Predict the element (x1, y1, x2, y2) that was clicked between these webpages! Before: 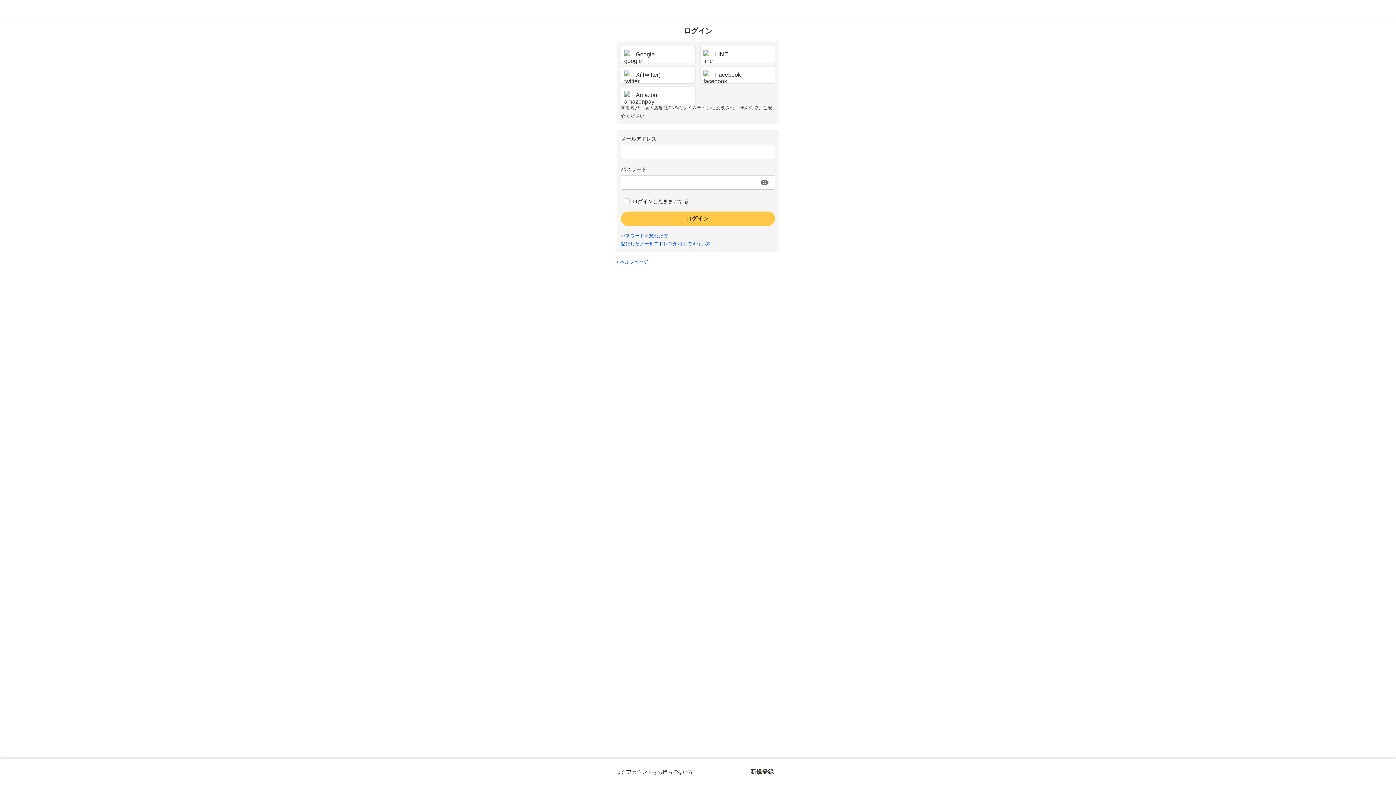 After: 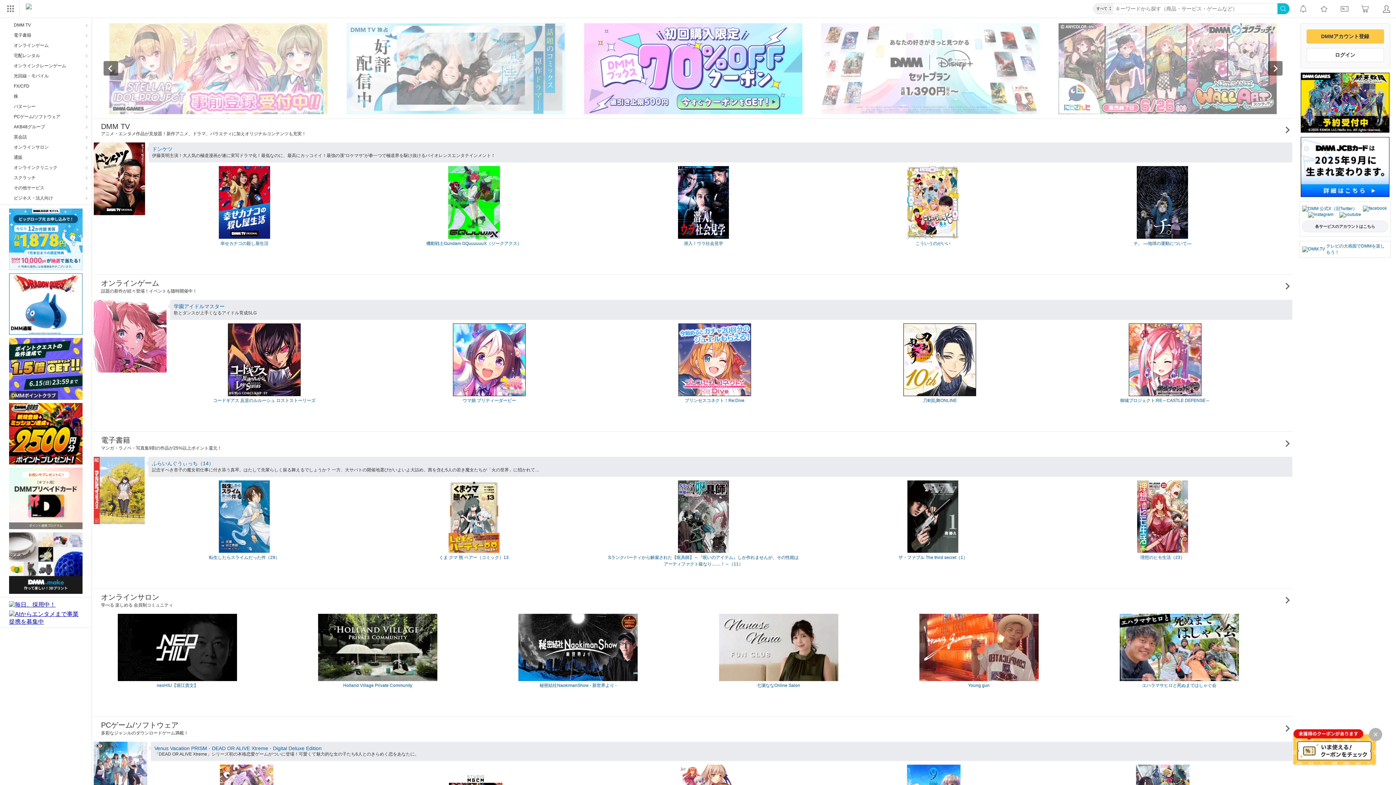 Action: bbox: (5, 3, 38, 13)